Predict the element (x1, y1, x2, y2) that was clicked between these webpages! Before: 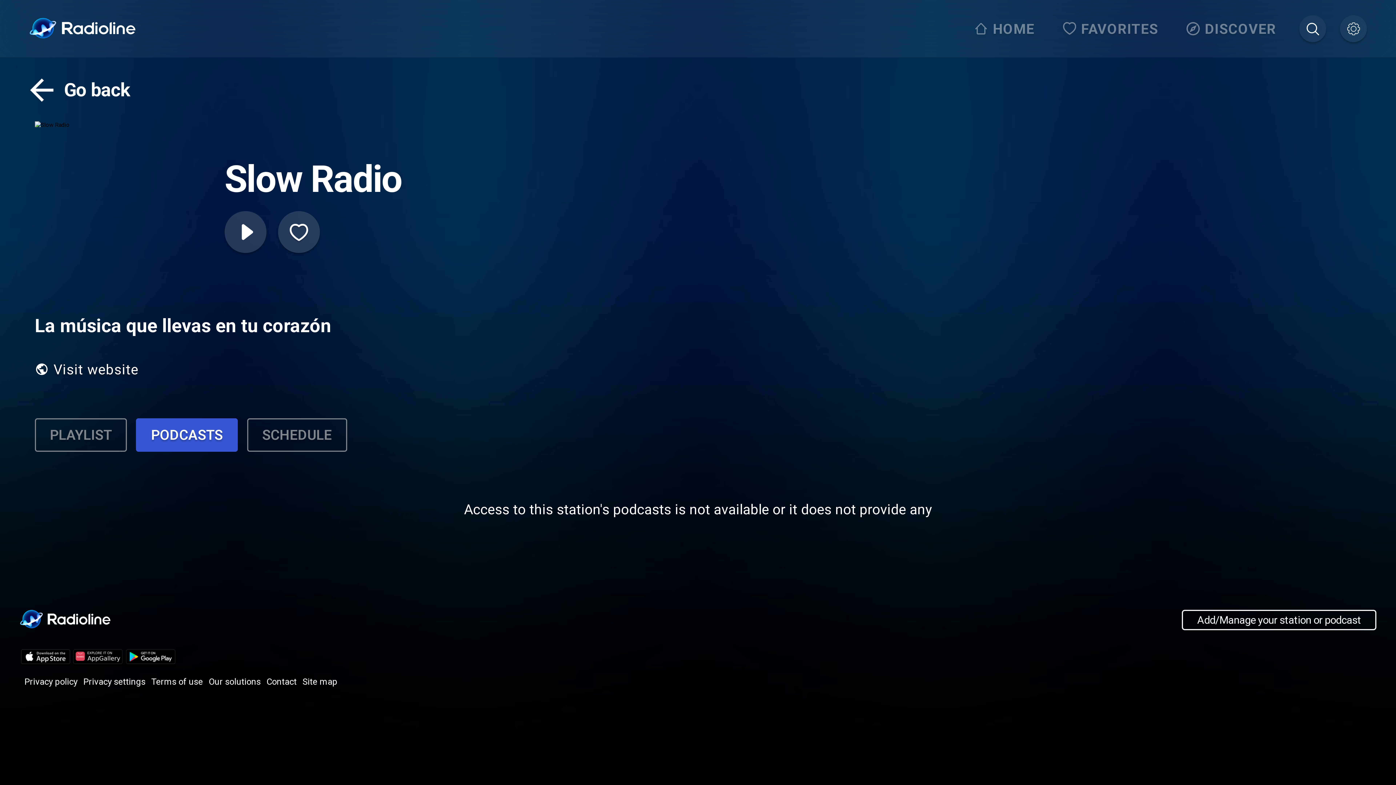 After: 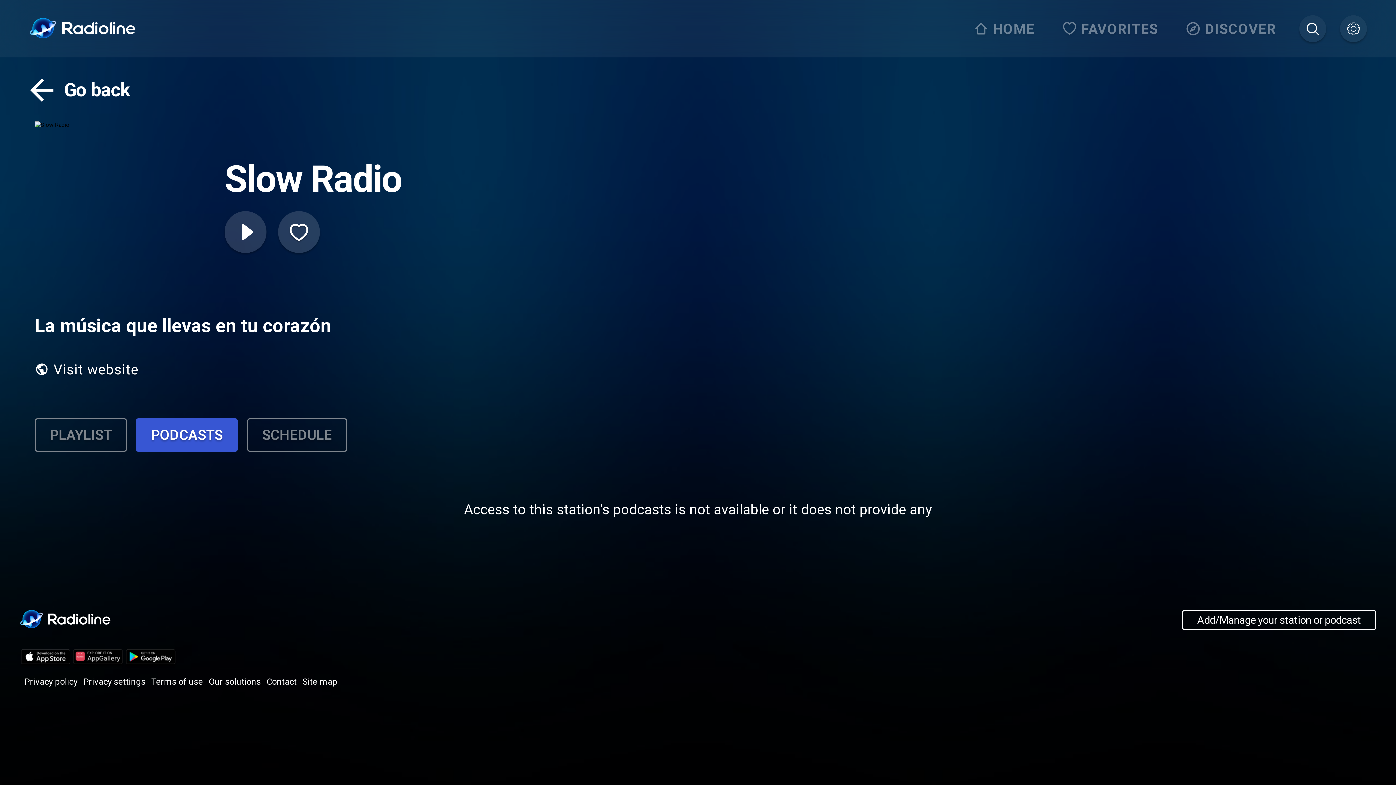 Action: bbox: (34, 354, 138, 384) label: Visit website